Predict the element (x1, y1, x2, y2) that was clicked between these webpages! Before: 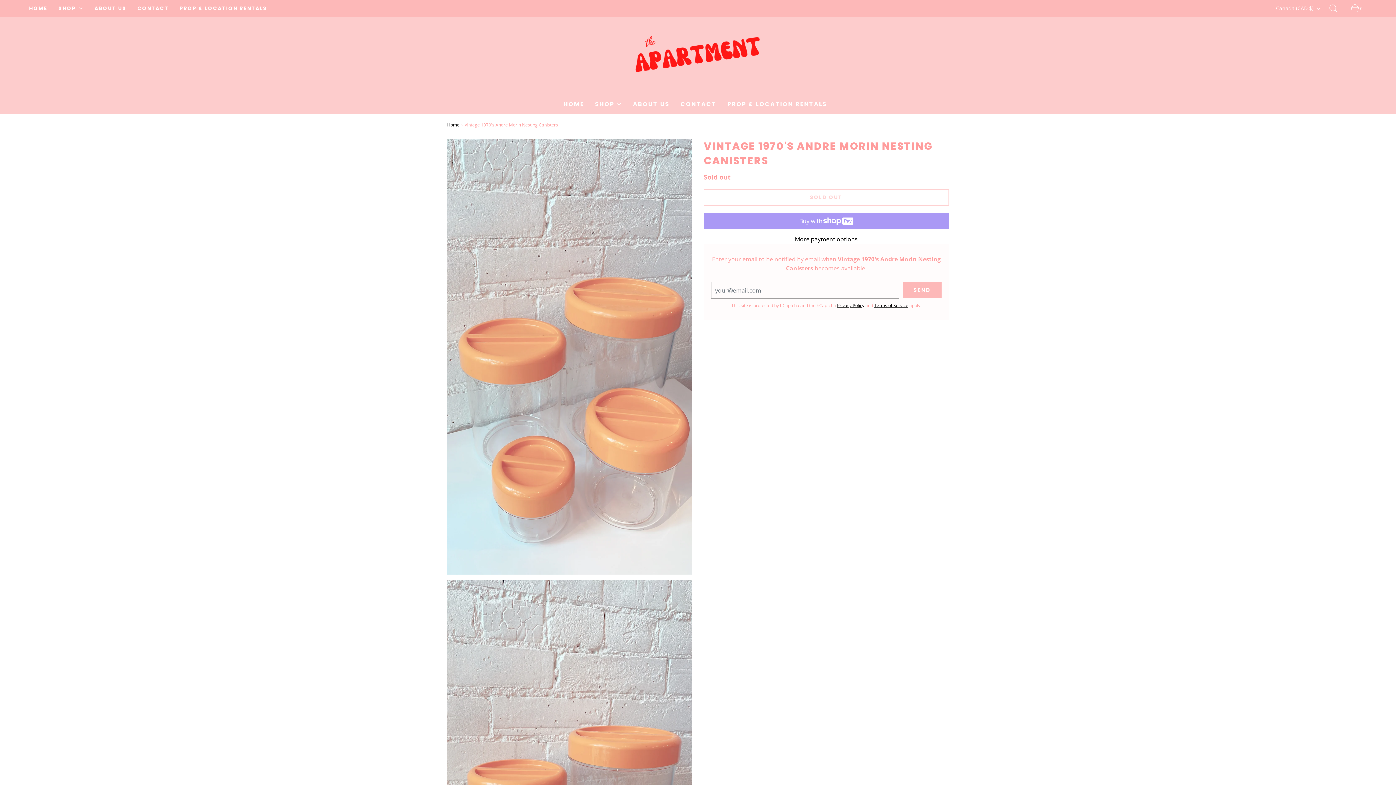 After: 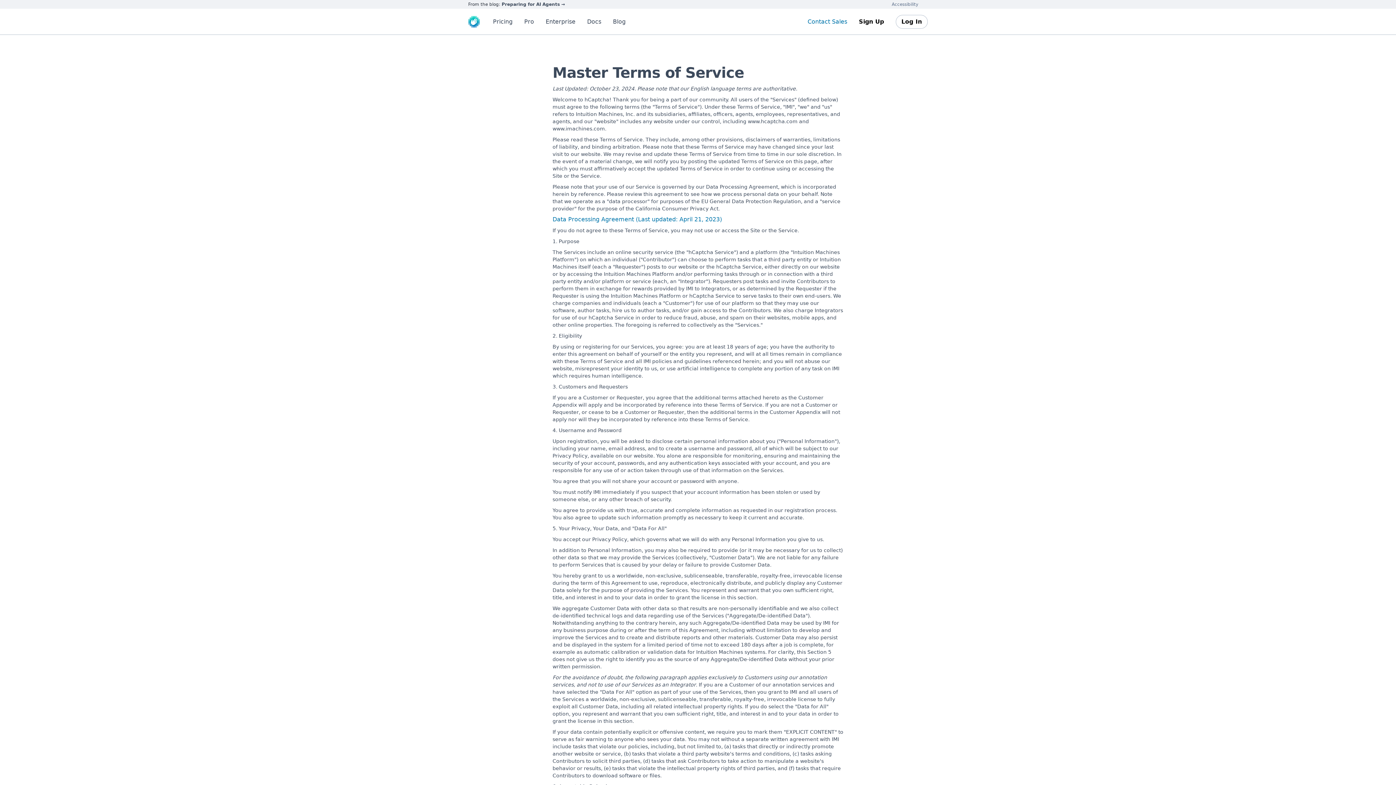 Action: bbox: (874, 302, 908, 308) label: Terms of Service